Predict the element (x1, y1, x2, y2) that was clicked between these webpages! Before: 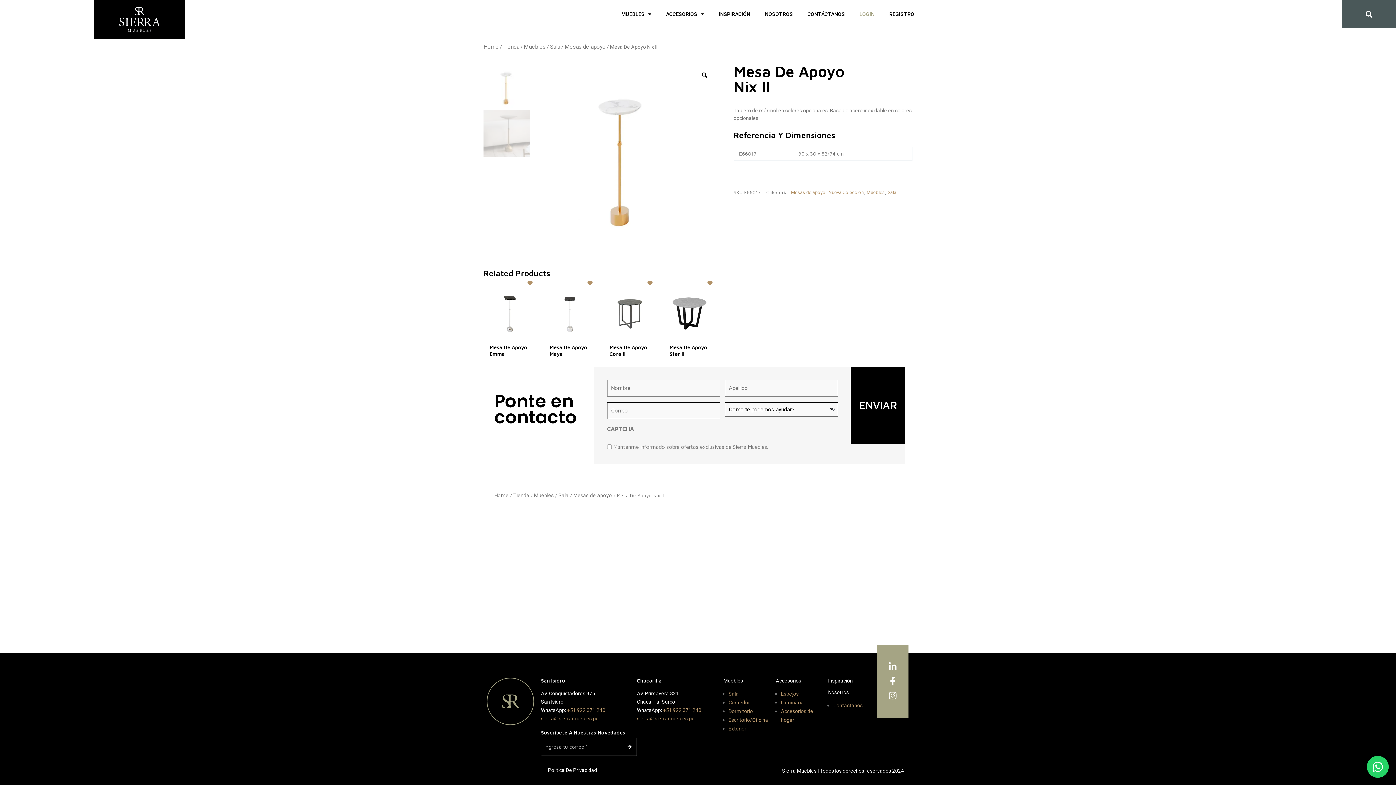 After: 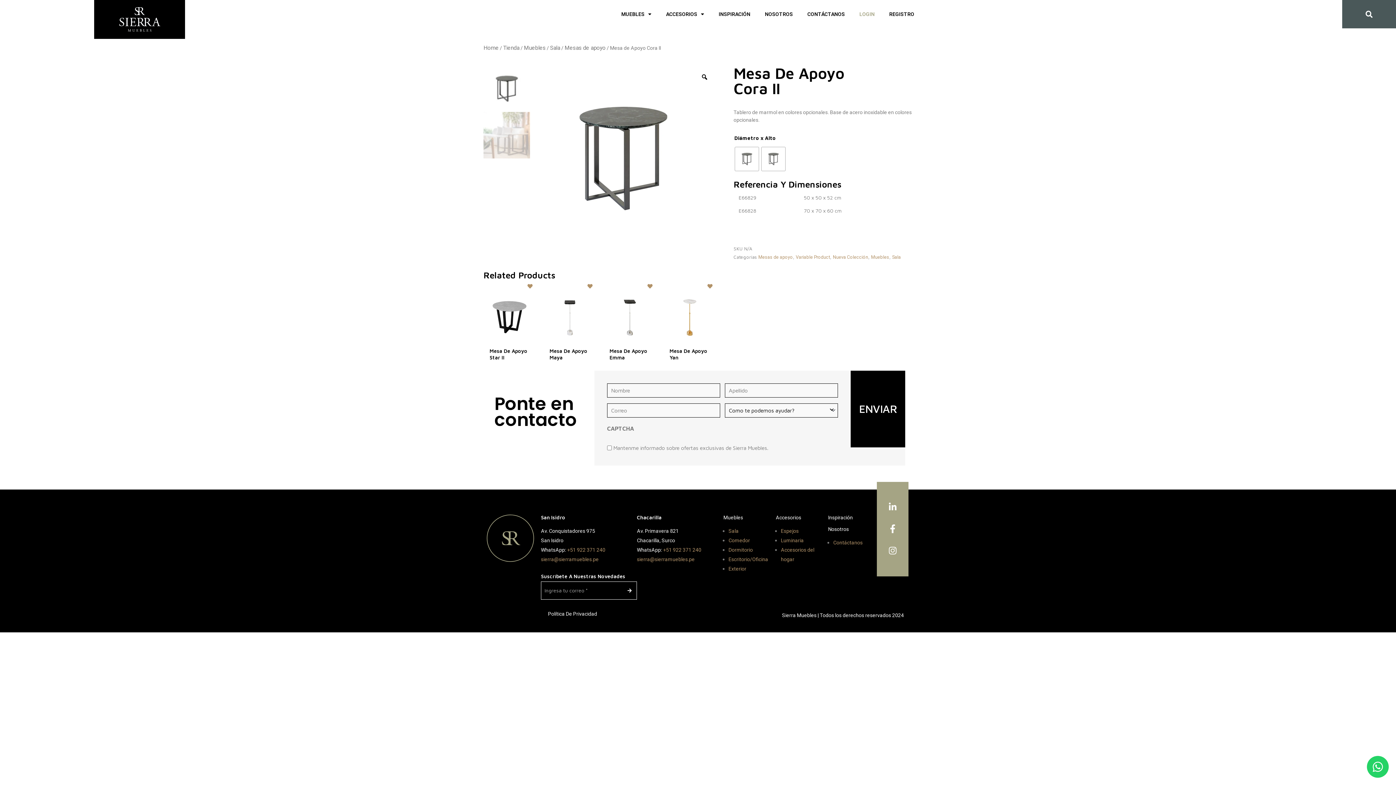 Action: bbox: (609, 344, 650, 359) label: Mesa De Apoyo Cora II